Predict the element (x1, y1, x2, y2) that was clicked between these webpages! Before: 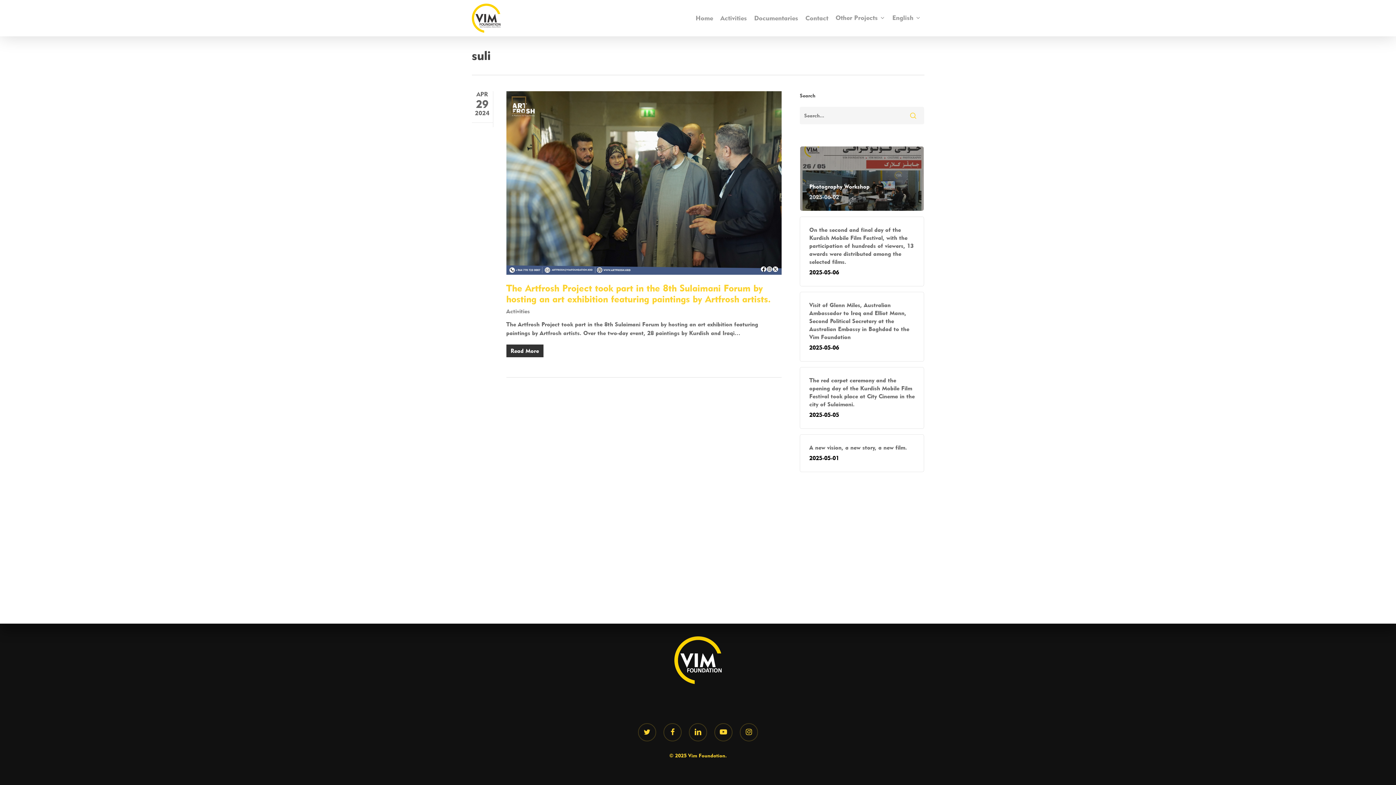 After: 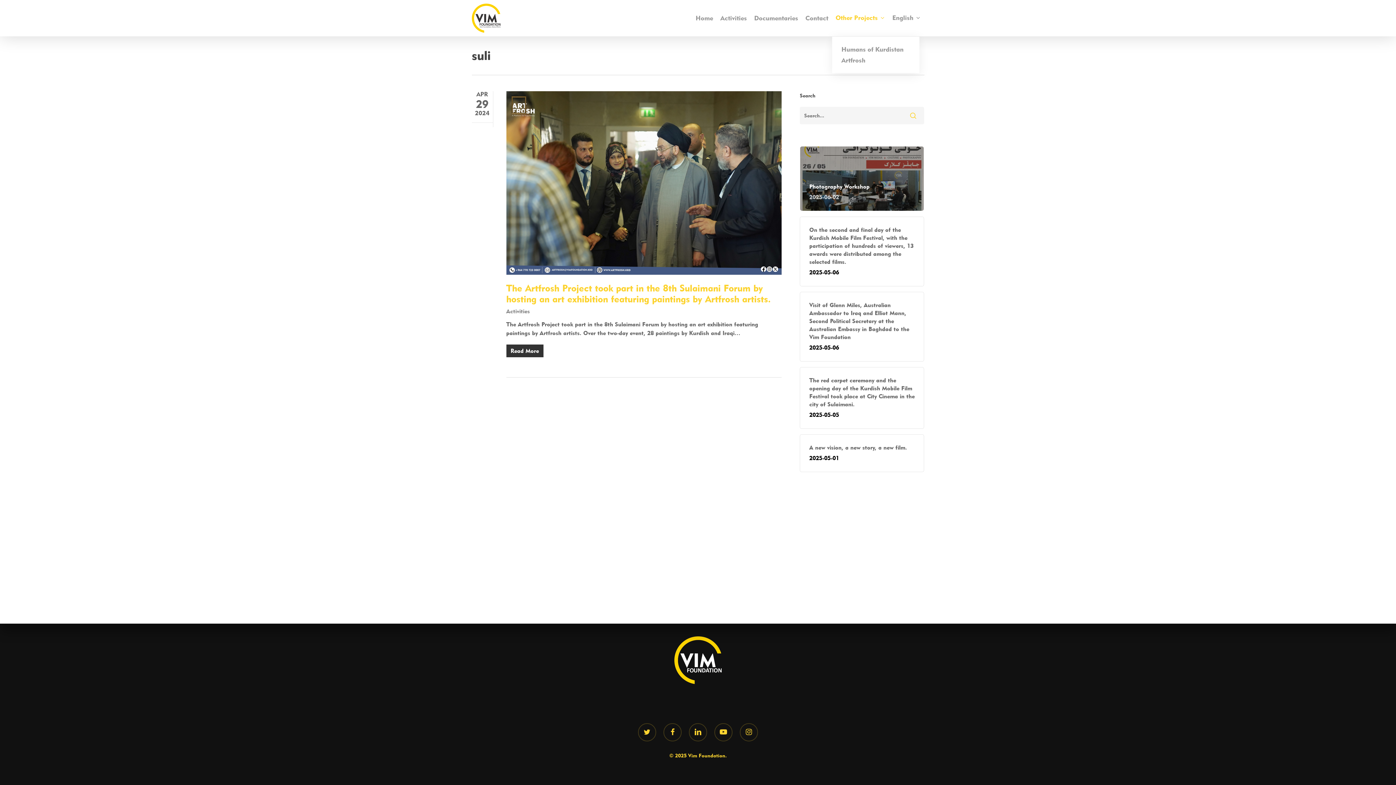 Action: label: Other Projects bbox: (832, 14, 888, 21)